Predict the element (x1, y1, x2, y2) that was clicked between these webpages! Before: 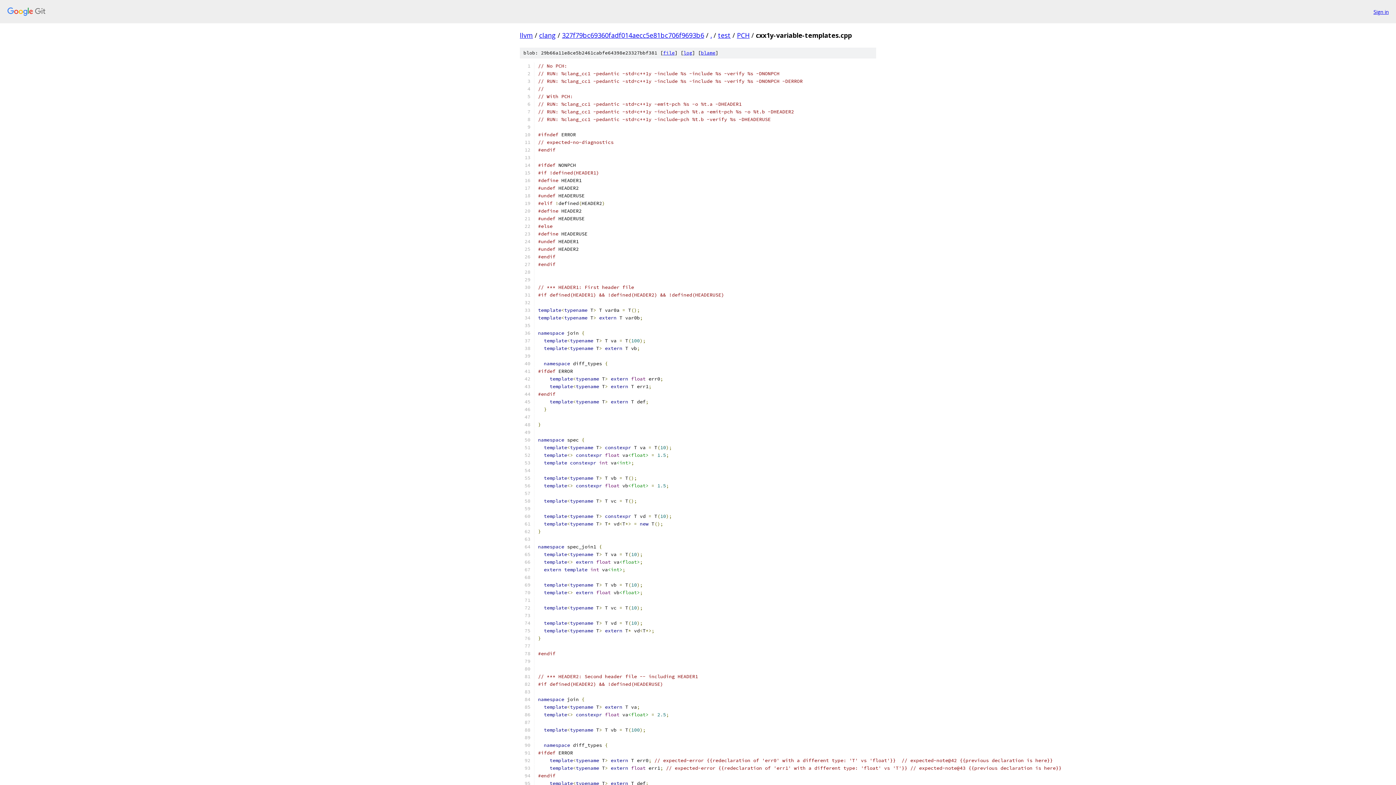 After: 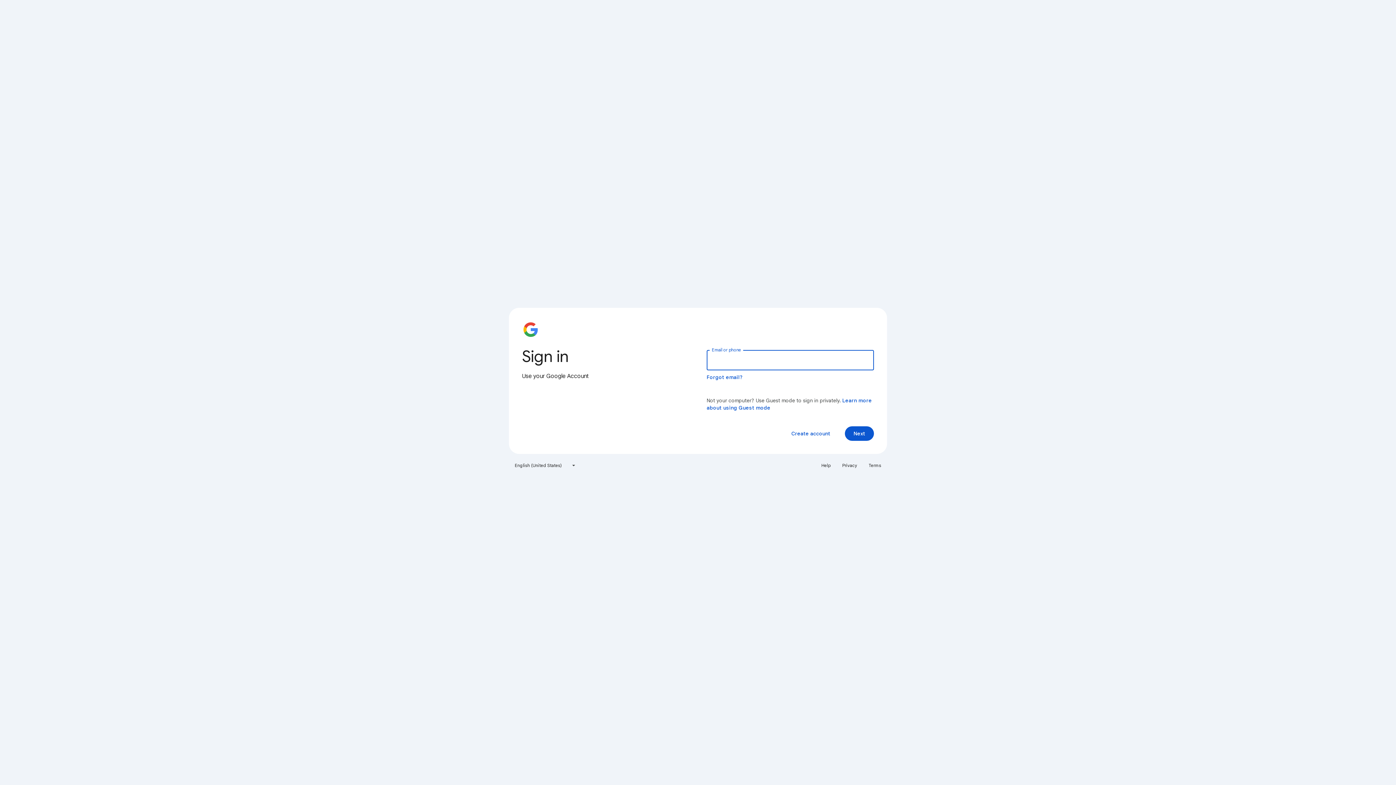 Action: bbox: (1373, 7, 1389, 15) label: Sign in